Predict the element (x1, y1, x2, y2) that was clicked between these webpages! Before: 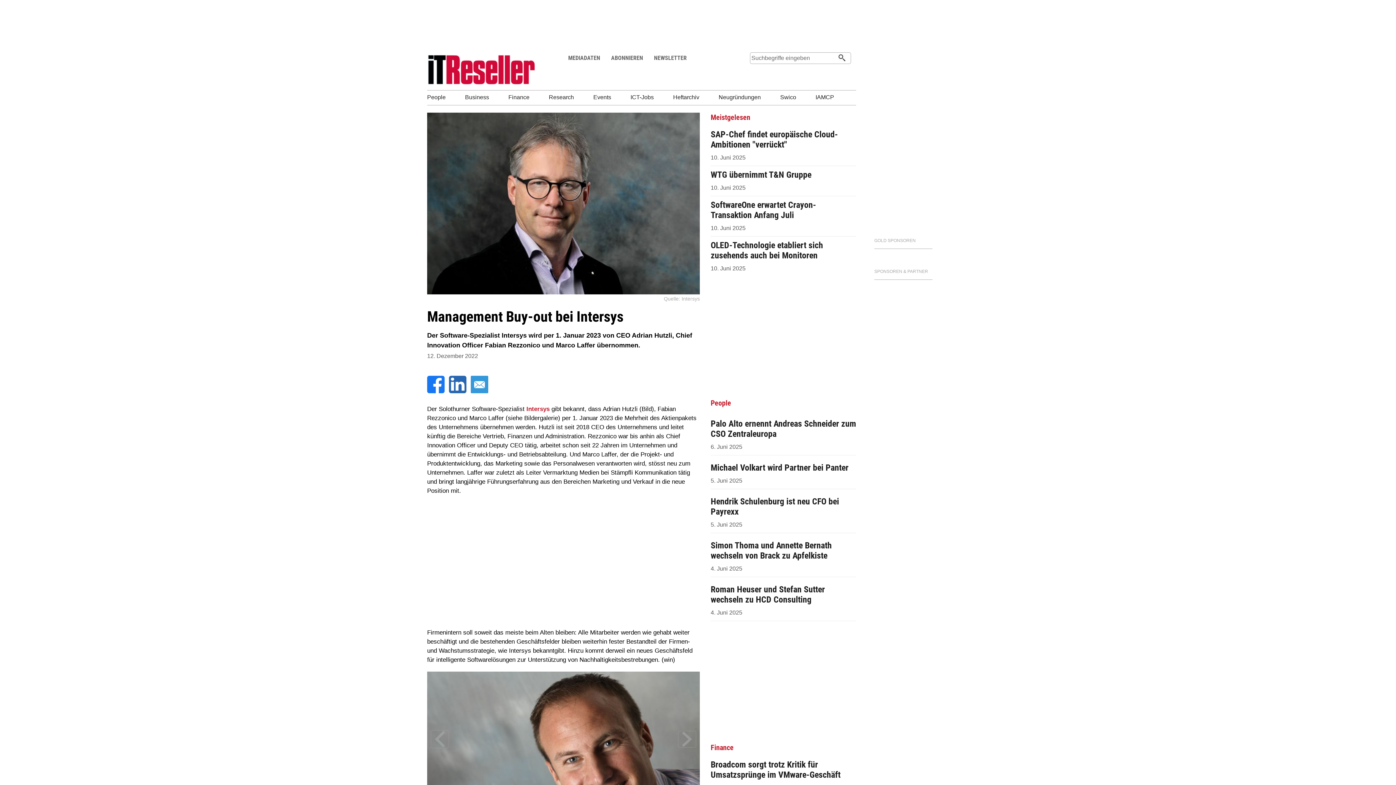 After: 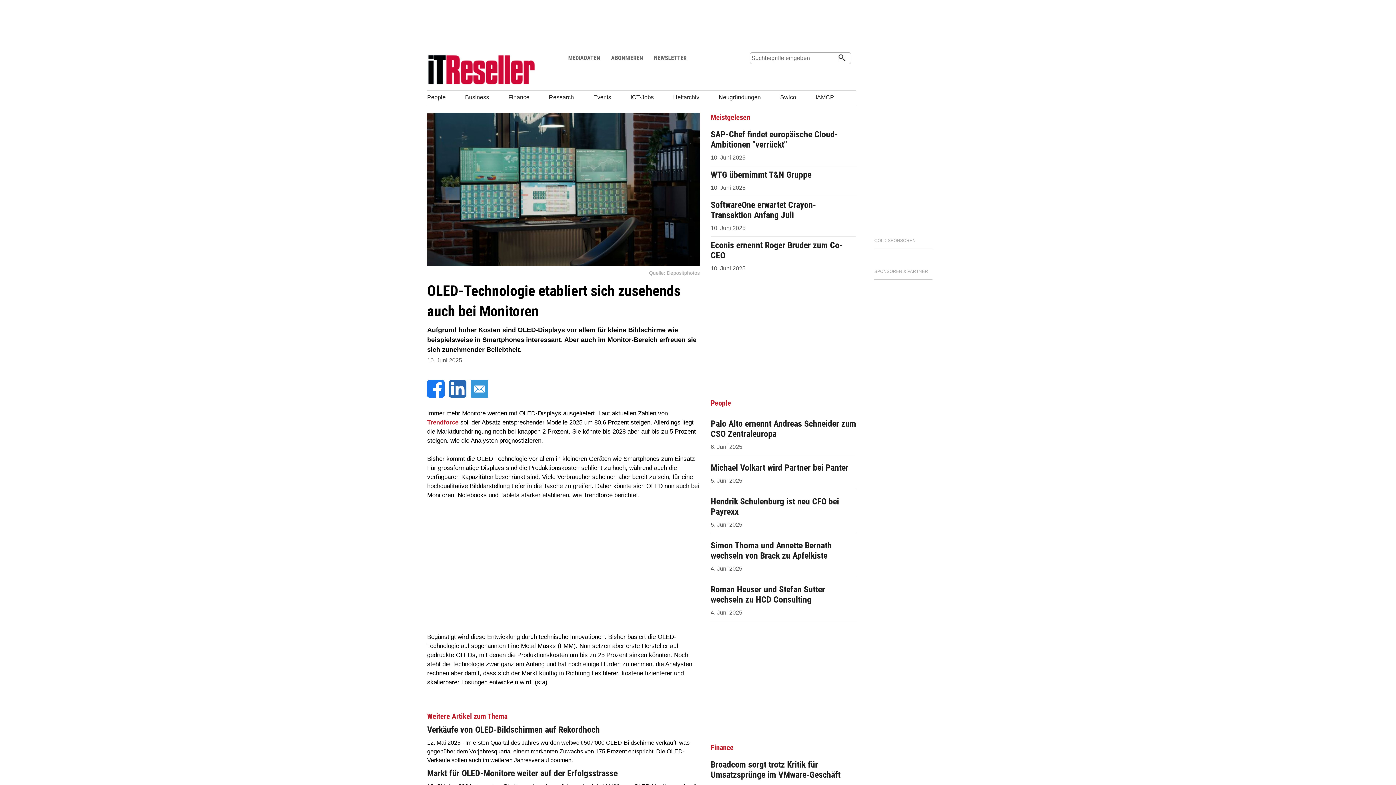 Action: label: OLED-Technologie etabliert sich zusehends auch bei Monitoren bbox: (710, 240, 856, 260)